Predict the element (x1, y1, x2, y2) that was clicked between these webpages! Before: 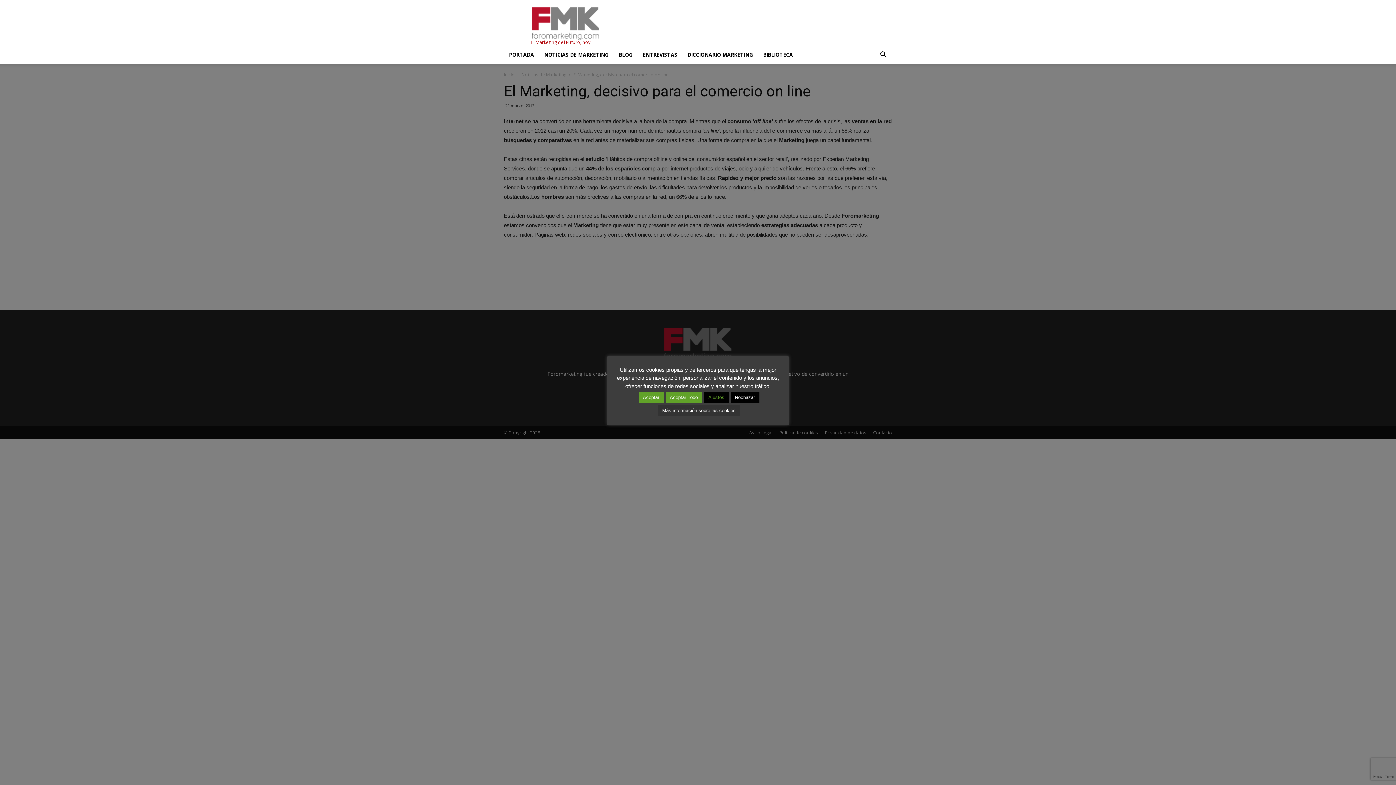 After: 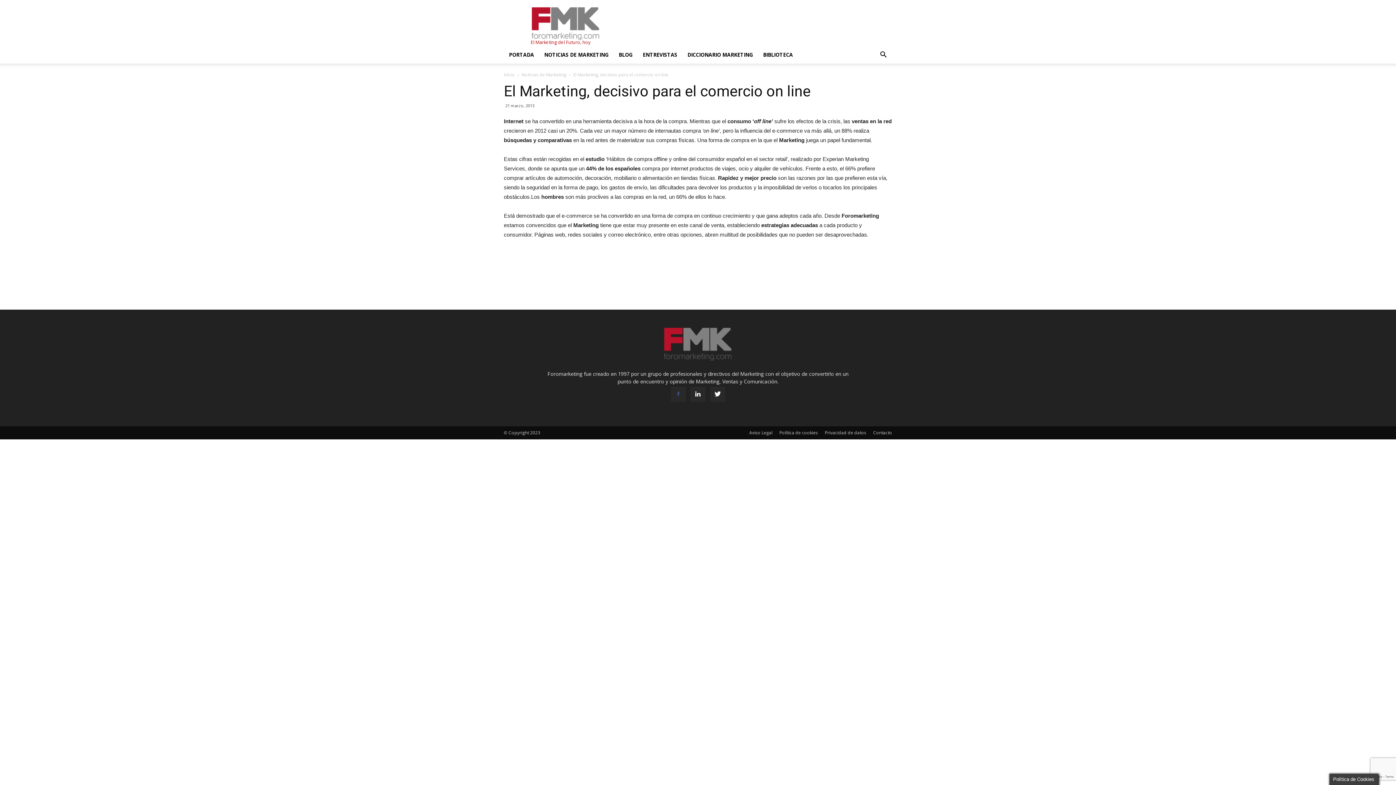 Action: bbox: (665, 391, 702, 403) label: Aceptar Todo